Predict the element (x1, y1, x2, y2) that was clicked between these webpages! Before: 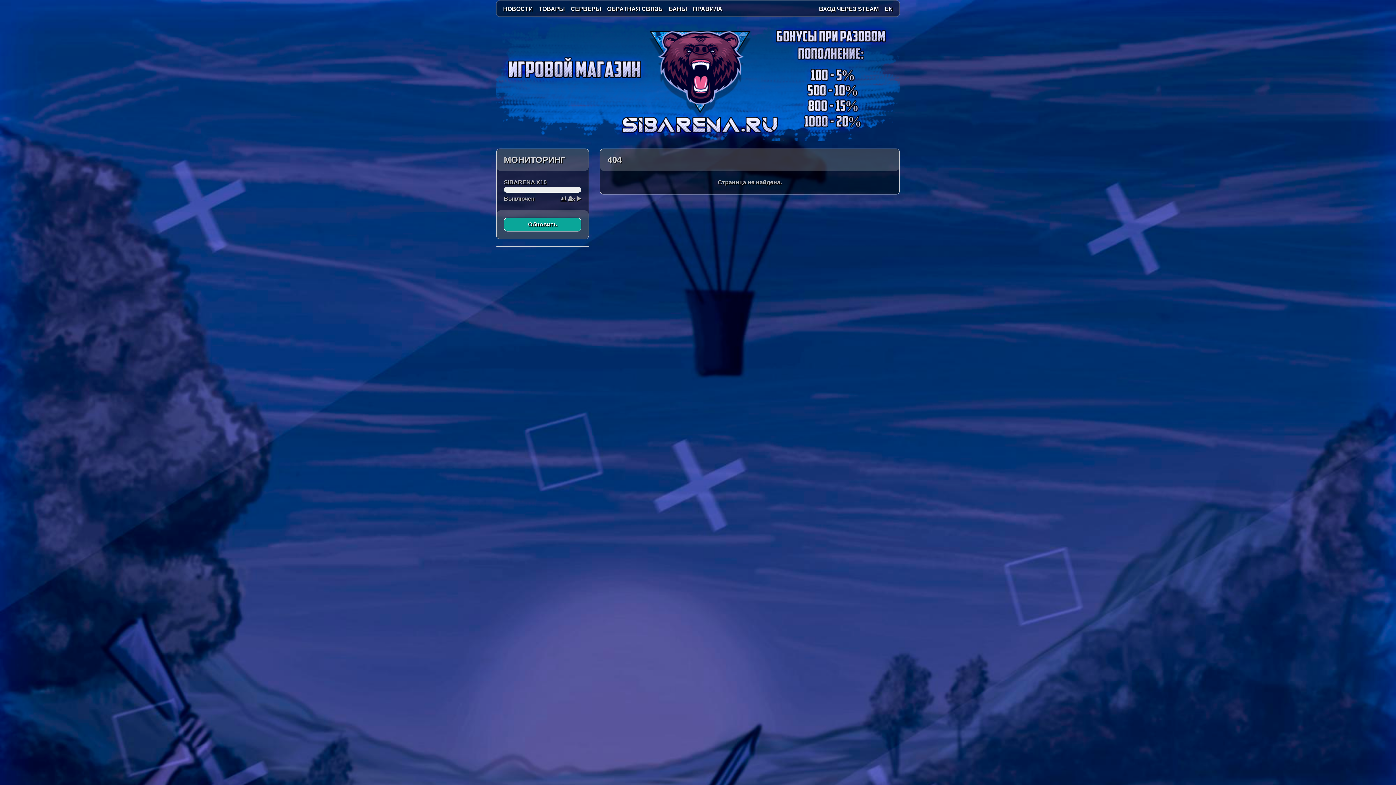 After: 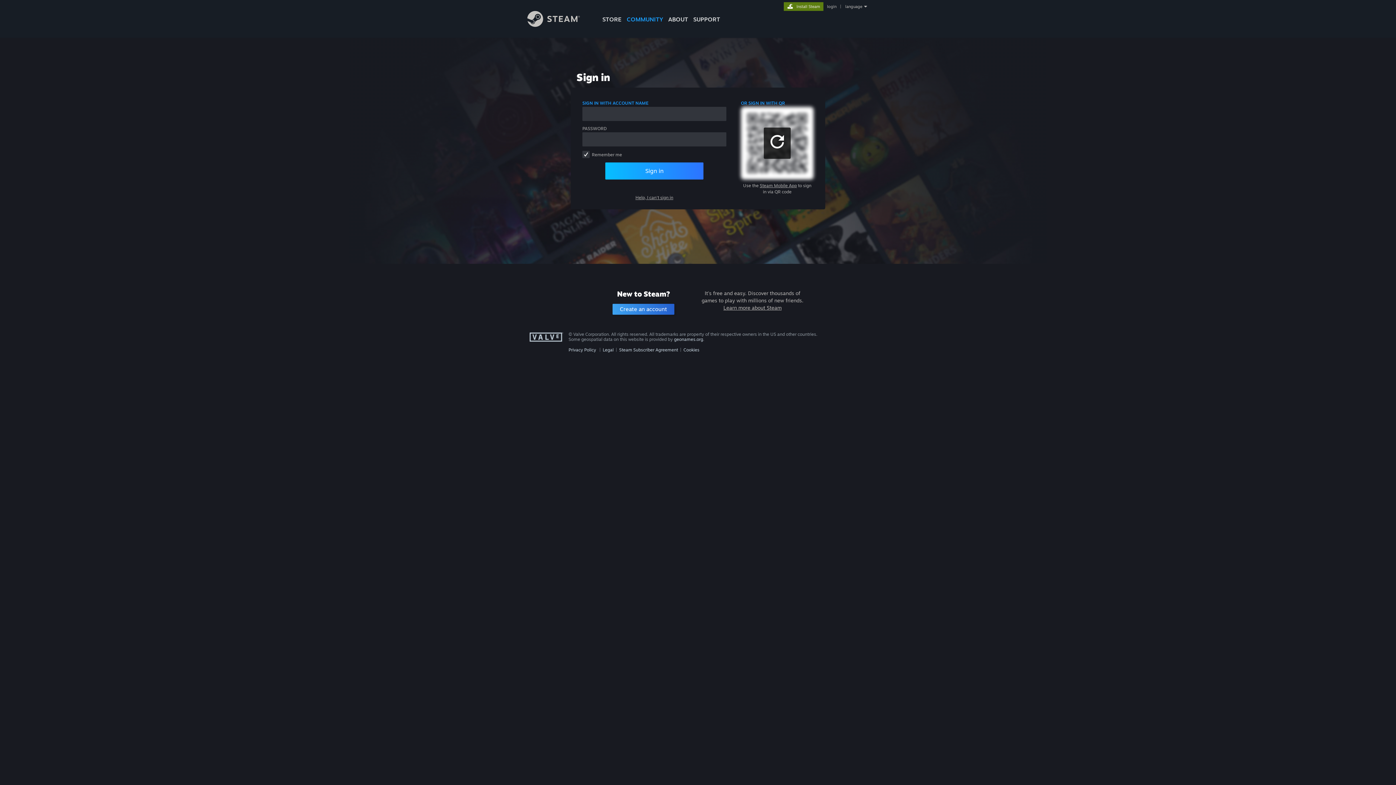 Action: label: ВХОД ЧЕРЕЗ STEAM bbox: (816, 0, 881, 16)